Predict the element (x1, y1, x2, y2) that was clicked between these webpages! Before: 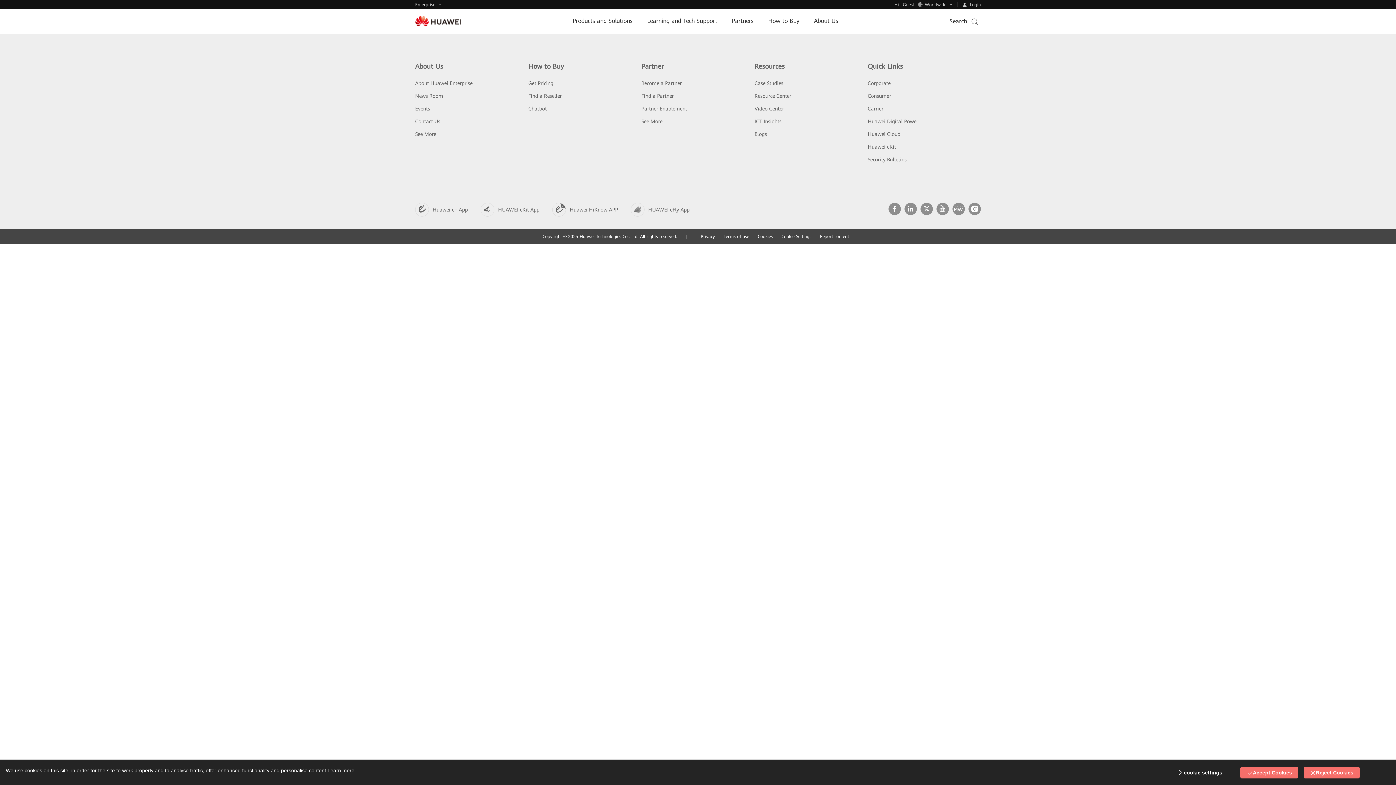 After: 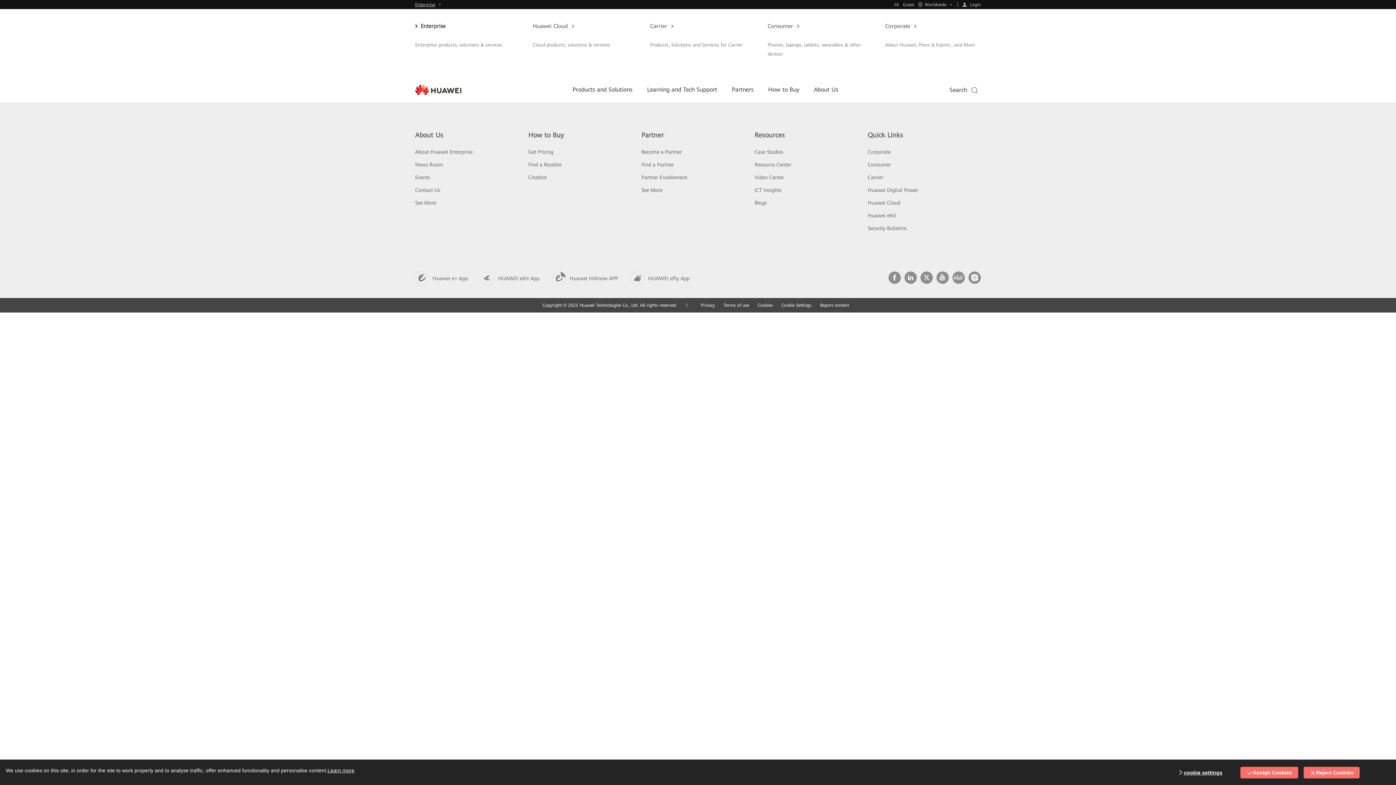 Action: bbox: (415, 2, 442, 7) label: Enterprise